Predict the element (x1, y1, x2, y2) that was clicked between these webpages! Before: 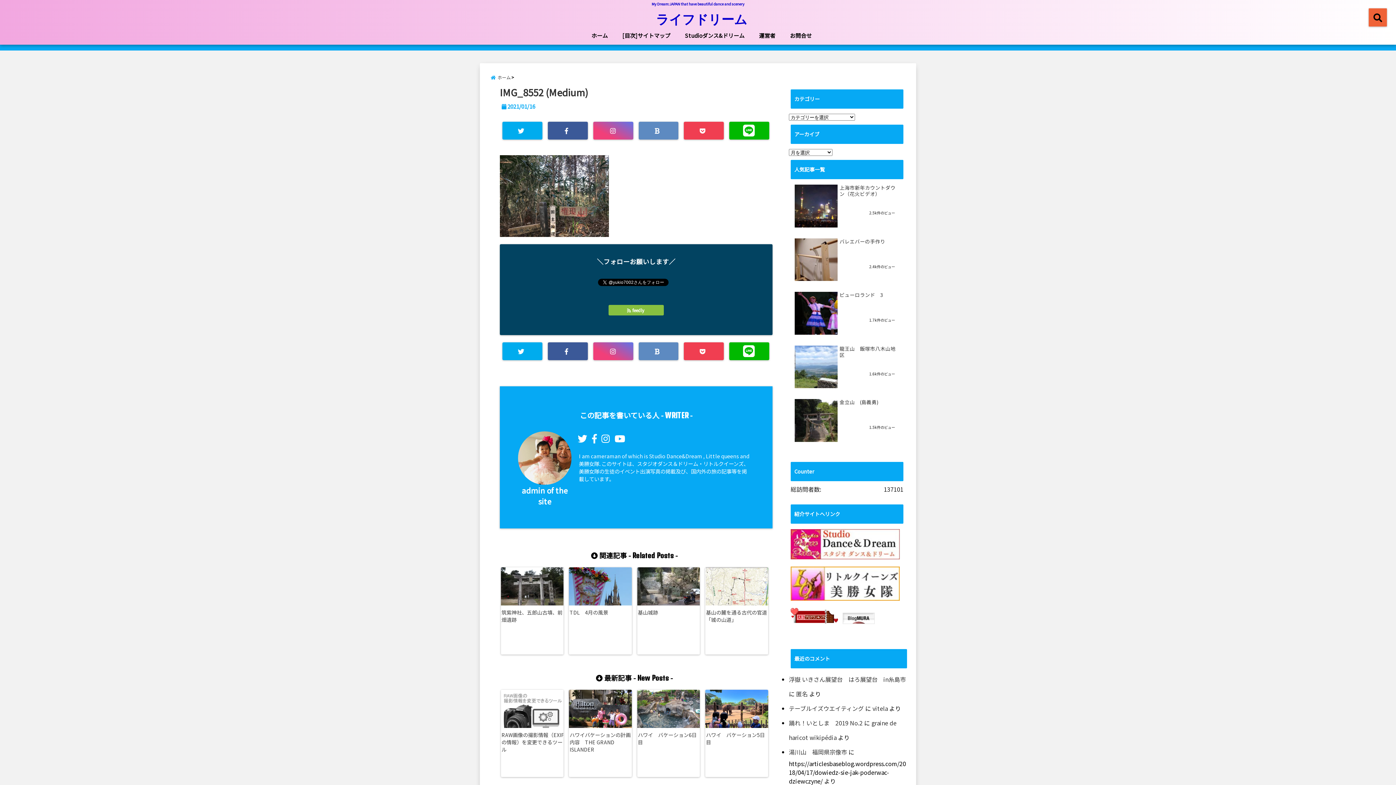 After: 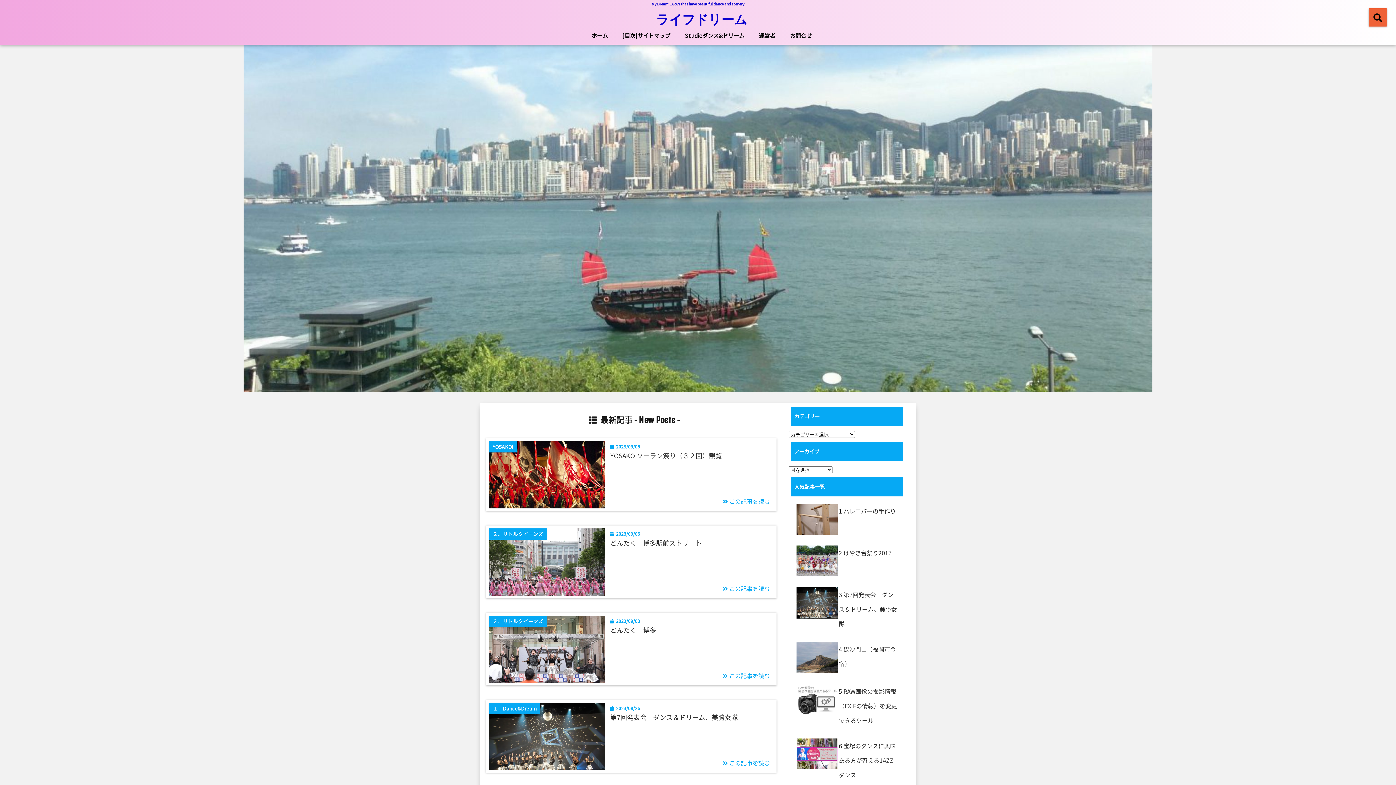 Action: bbox: (592, 13, 810, 24) label: ライフドリーム